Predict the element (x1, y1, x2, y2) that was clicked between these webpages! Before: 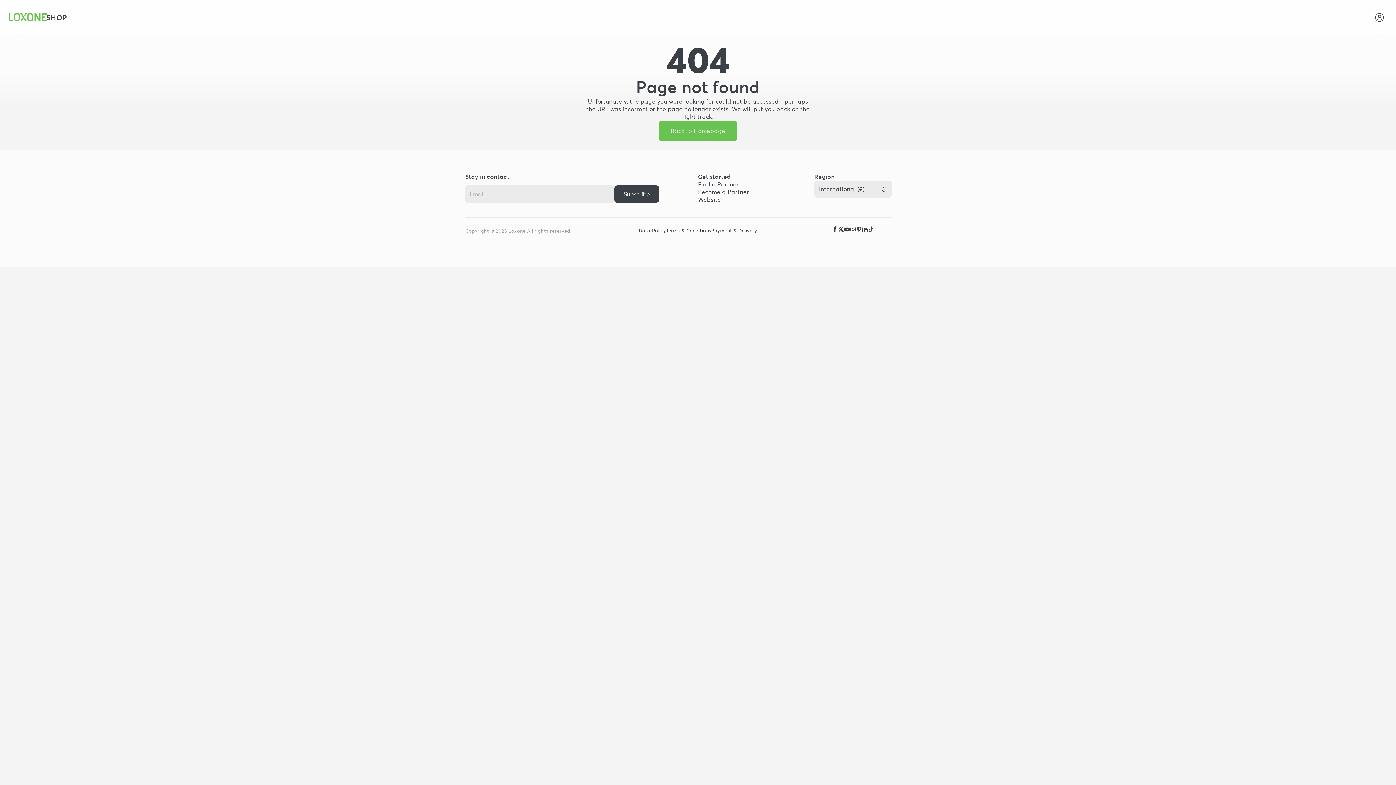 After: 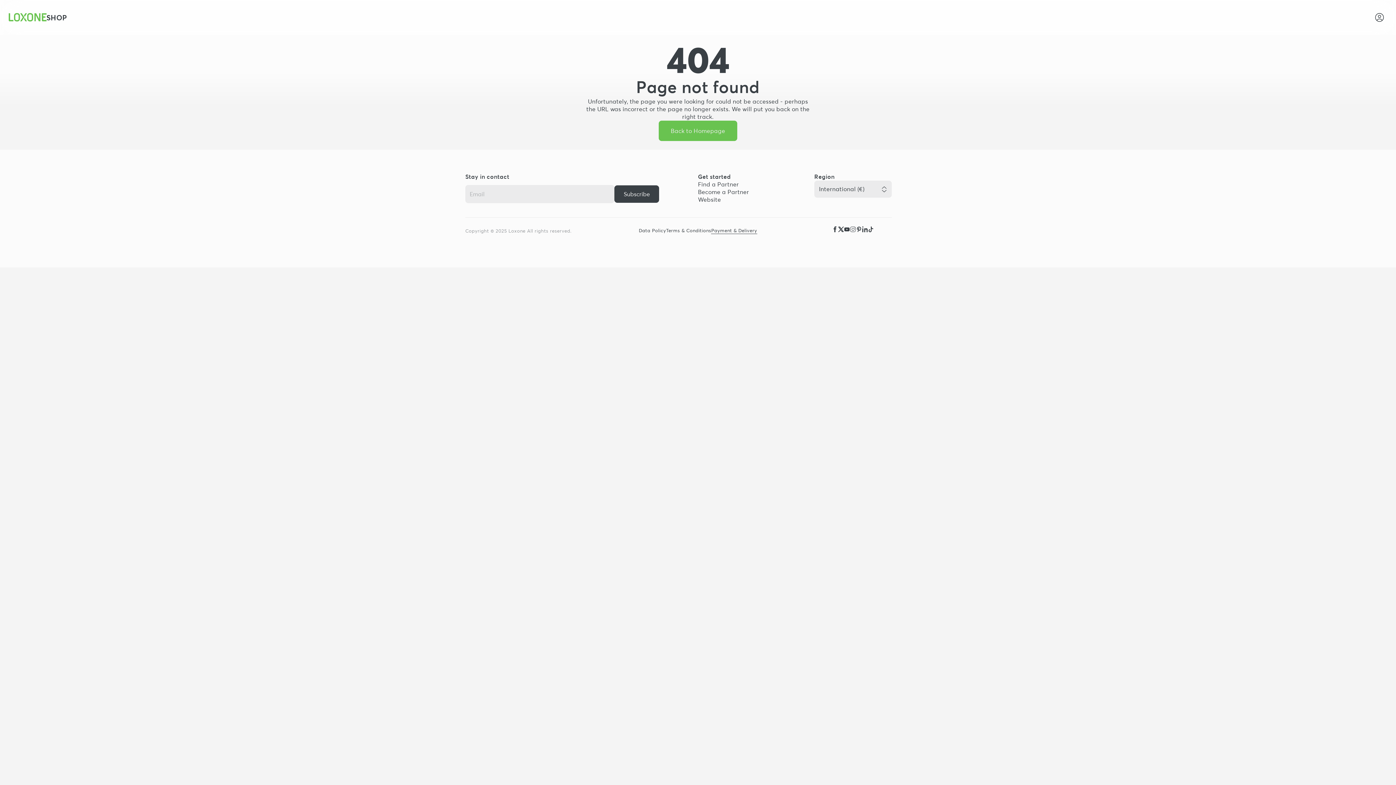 Action: bbox: (711, 227, 757, 234) label: Payment & Delivery